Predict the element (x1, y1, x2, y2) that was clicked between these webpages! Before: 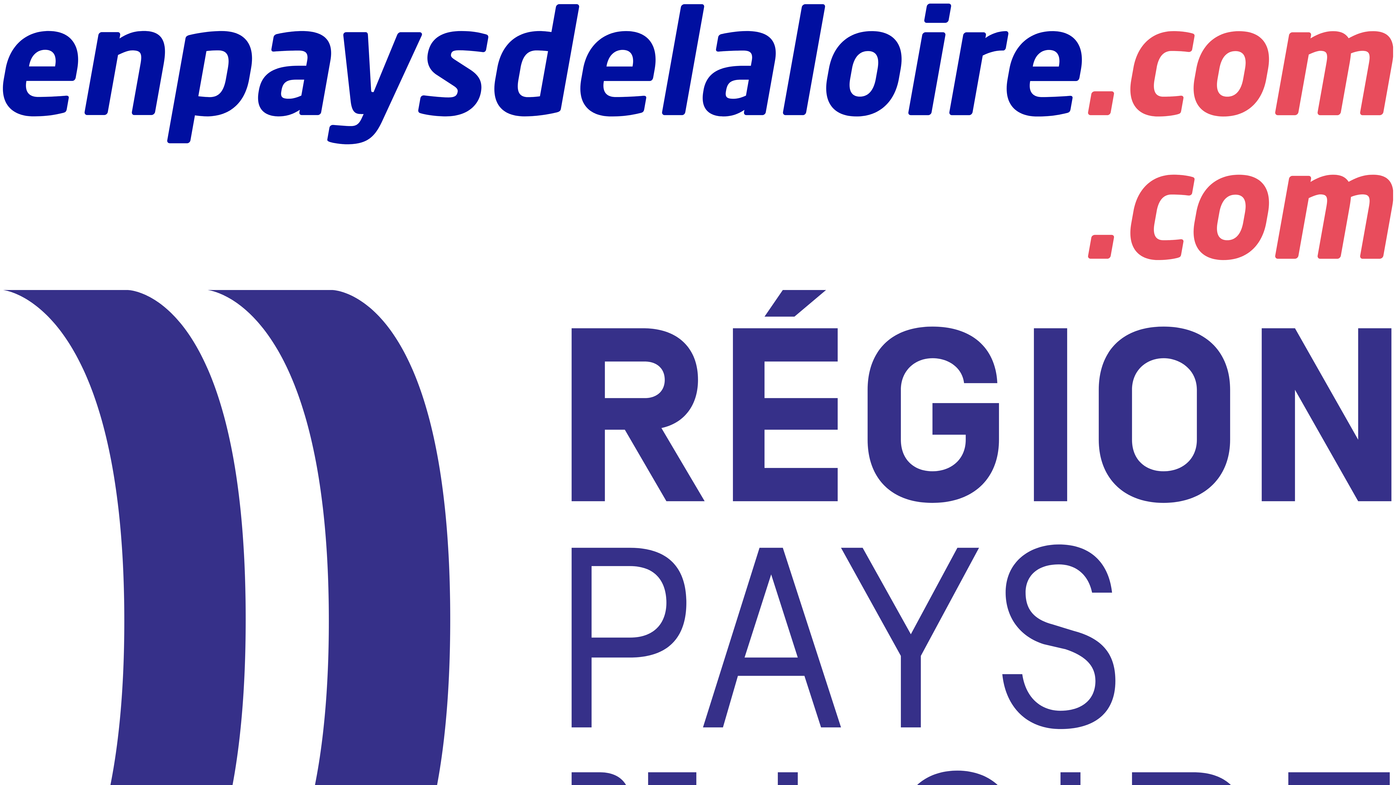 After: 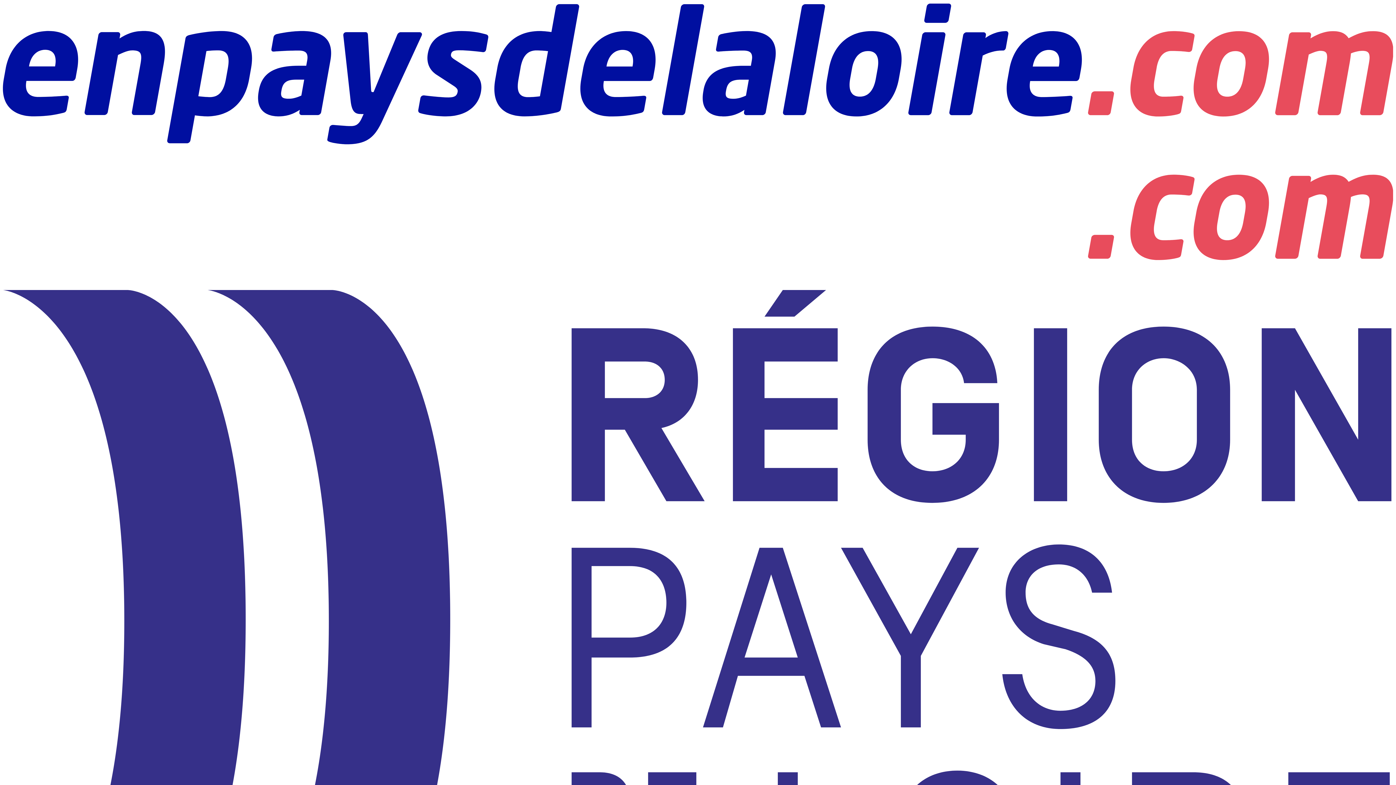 Action: label:   bbox: (2, 140, 1393, 289)